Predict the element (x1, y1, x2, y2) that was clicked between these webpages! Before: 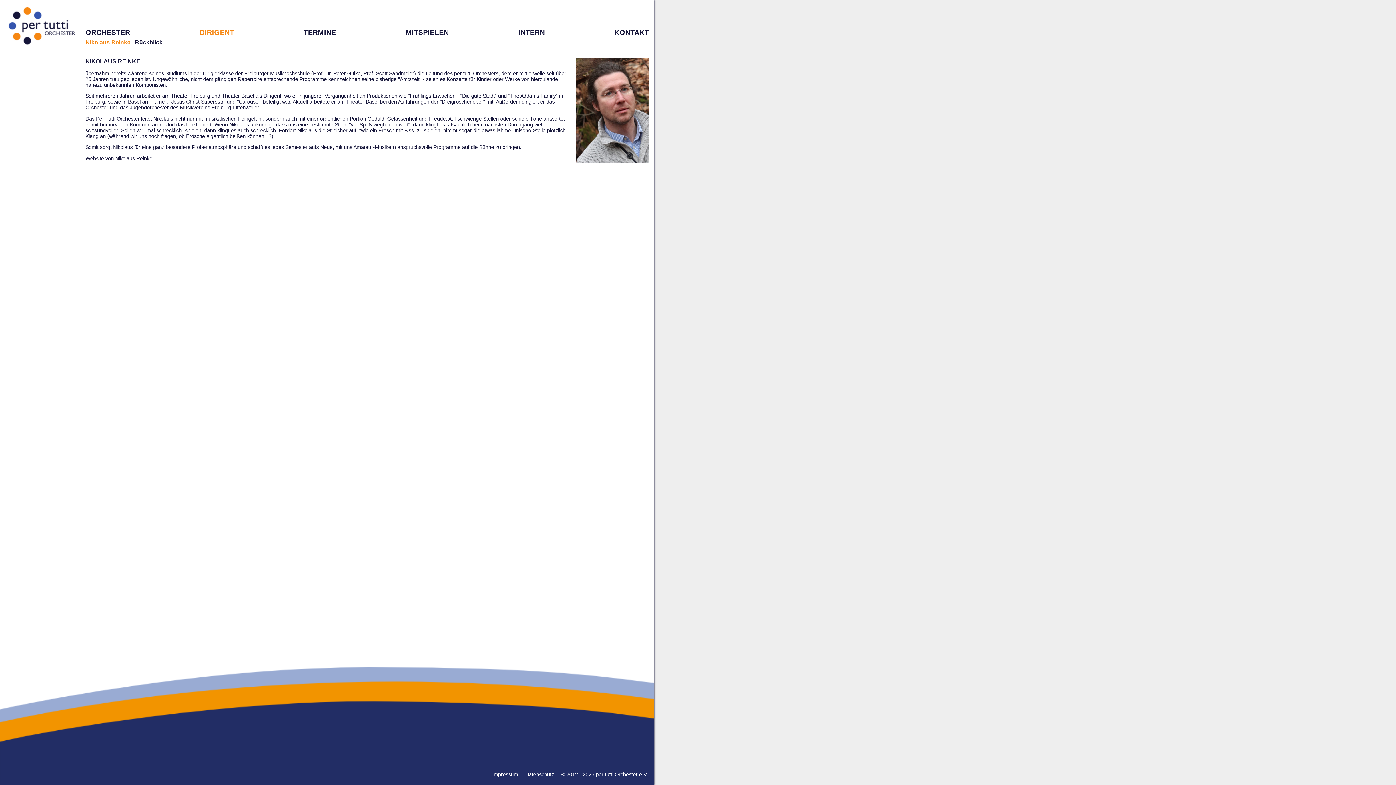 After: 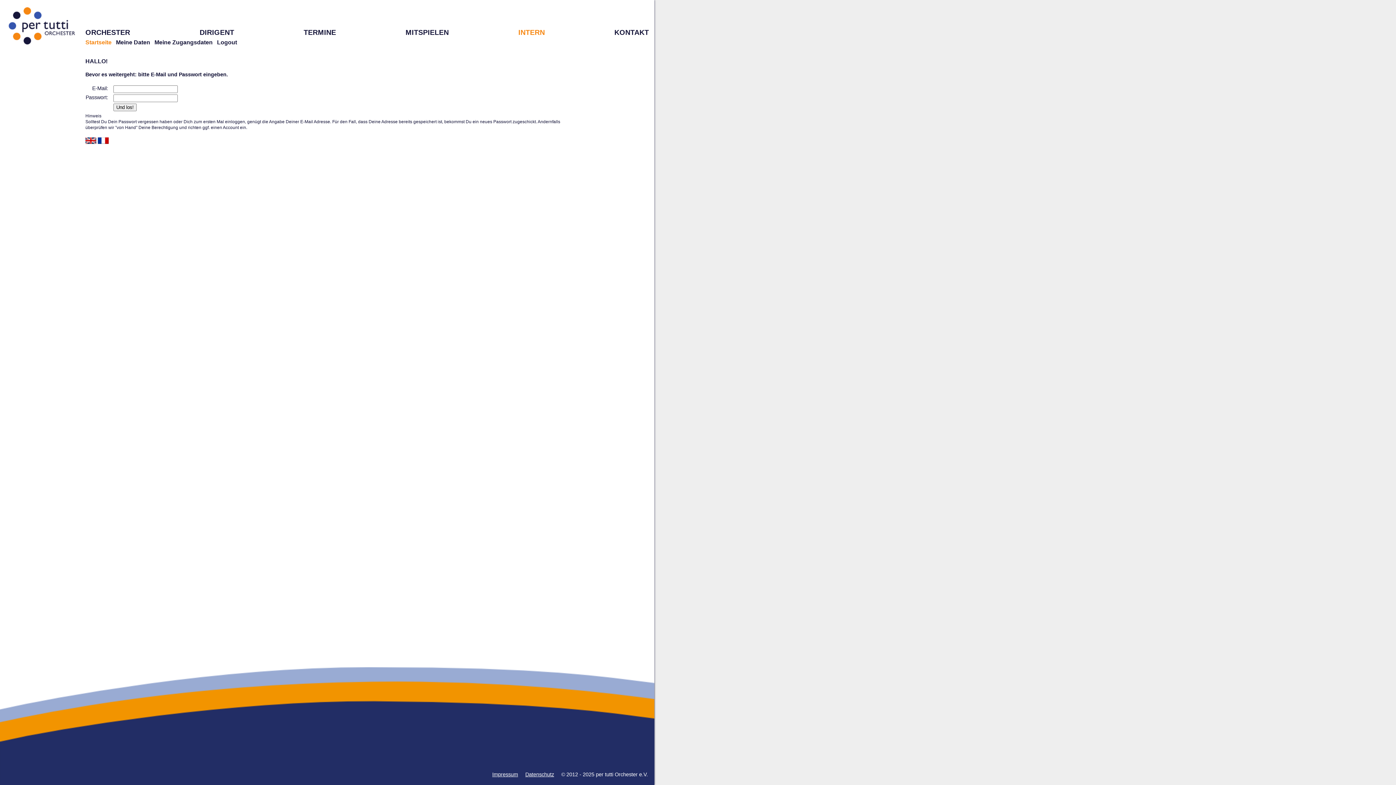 Action: bbox: (518, 28, 545, 36) label: INTERN